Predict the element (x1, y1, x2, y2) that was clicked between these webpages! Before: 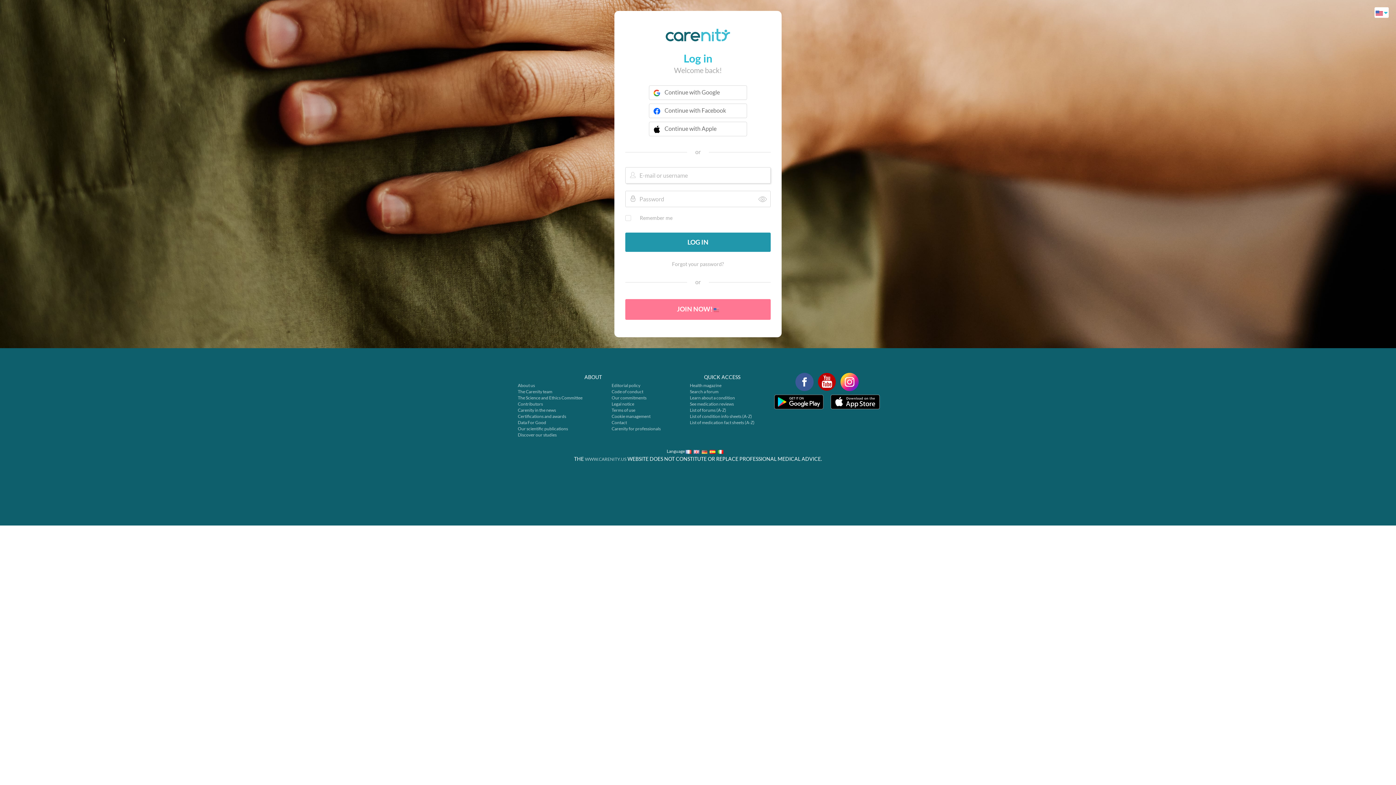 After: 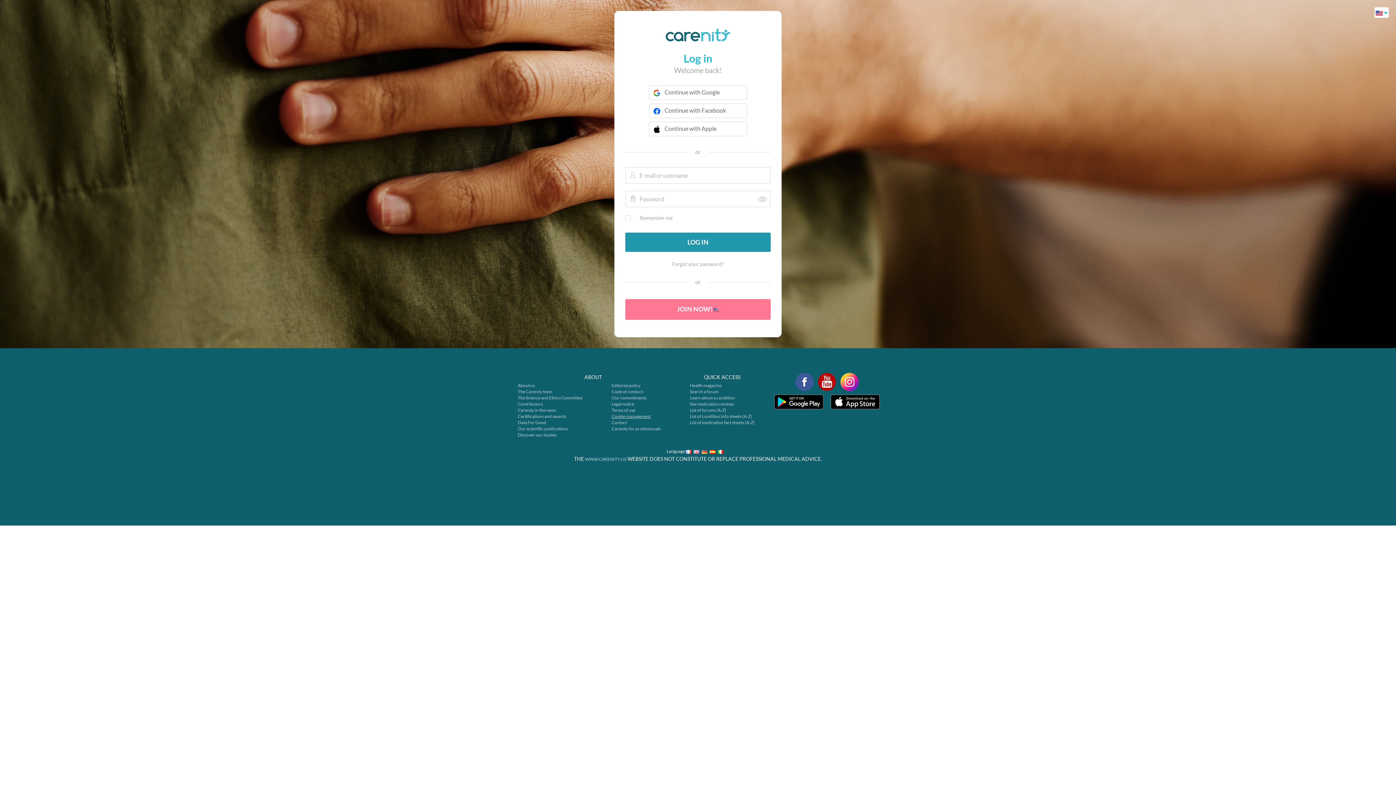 Action: bbox: (611, 413, 650, 419) label: Cookie management